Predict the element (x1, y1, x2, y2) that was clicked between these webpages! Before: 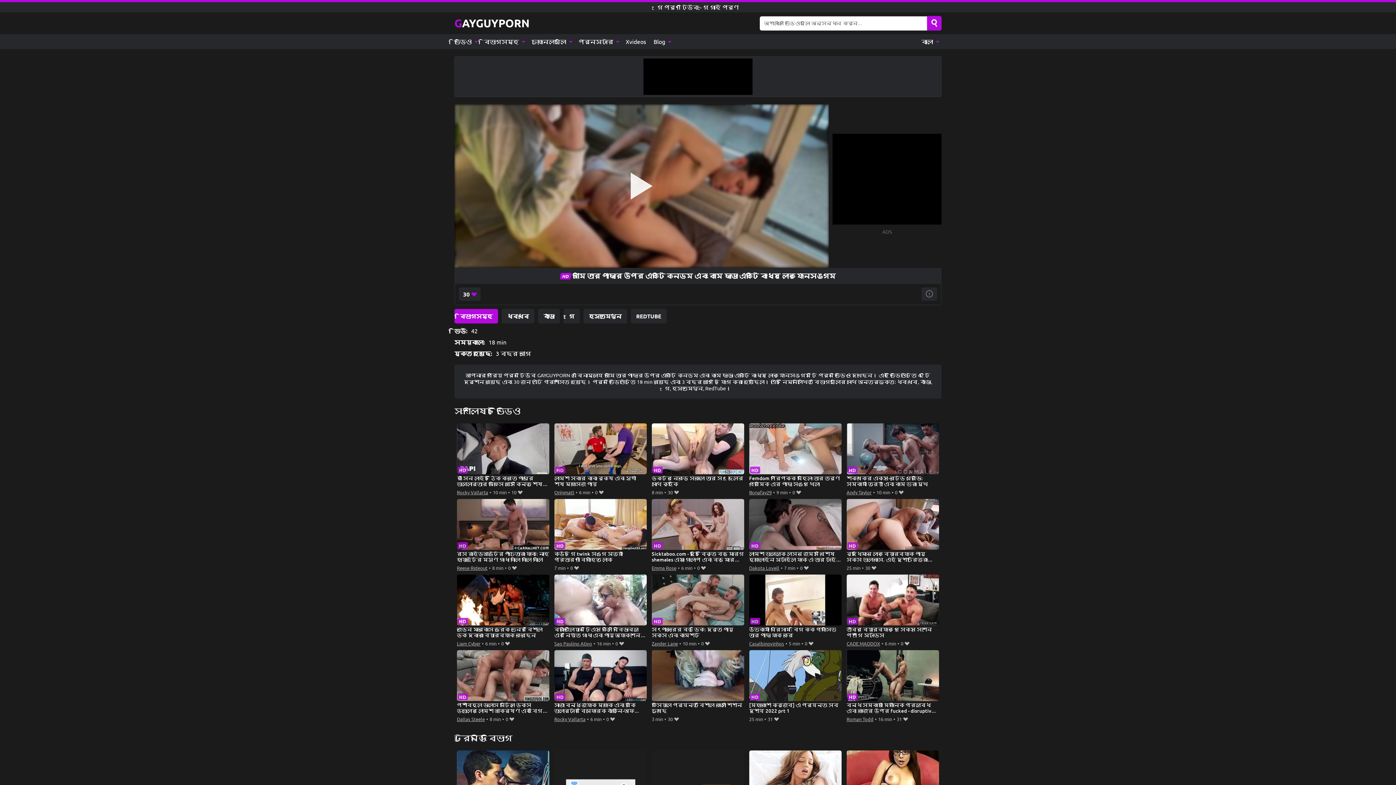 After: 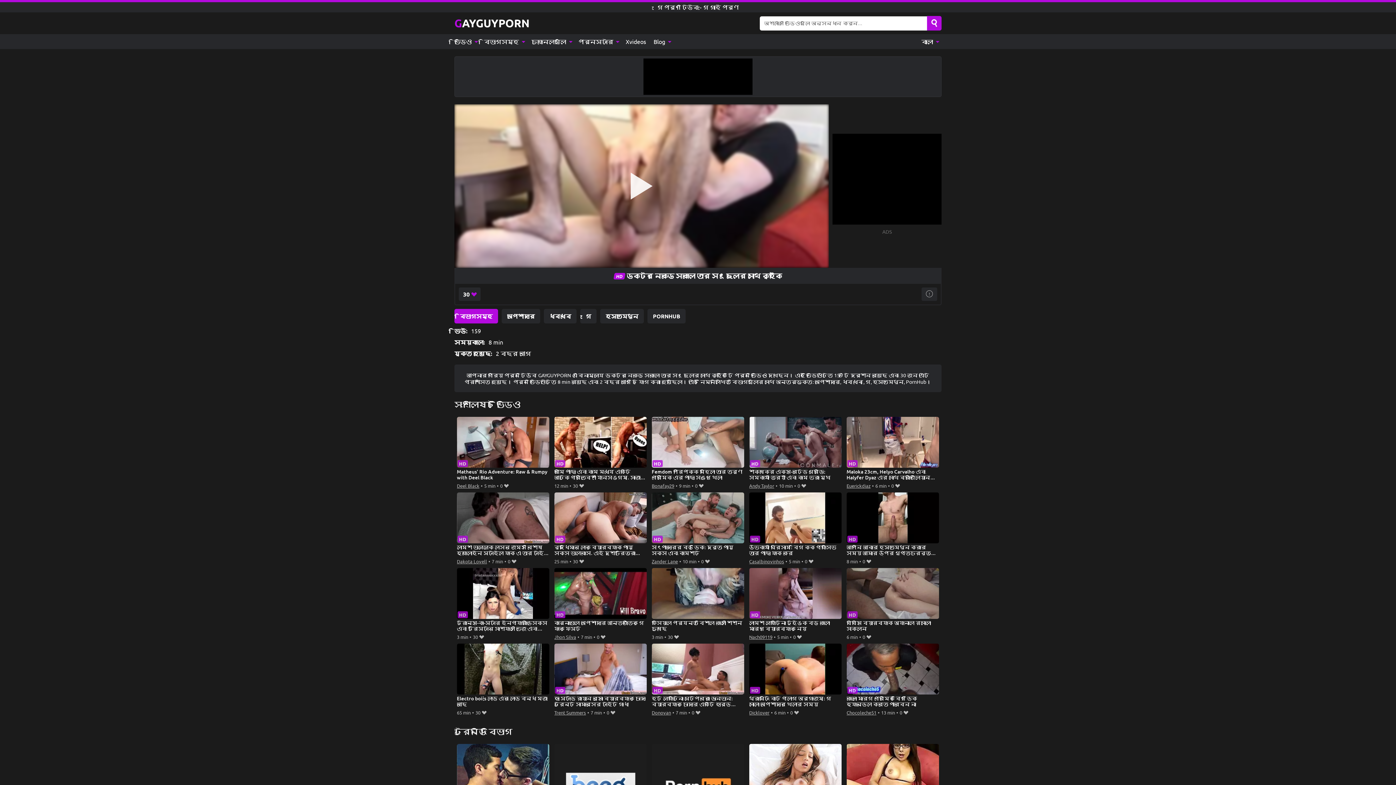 Action: label: ডক্টর নেকড়ে সকালে তার সৎ ছেলের সাথে কুইকি bbox: (651, 423, 744, 487)